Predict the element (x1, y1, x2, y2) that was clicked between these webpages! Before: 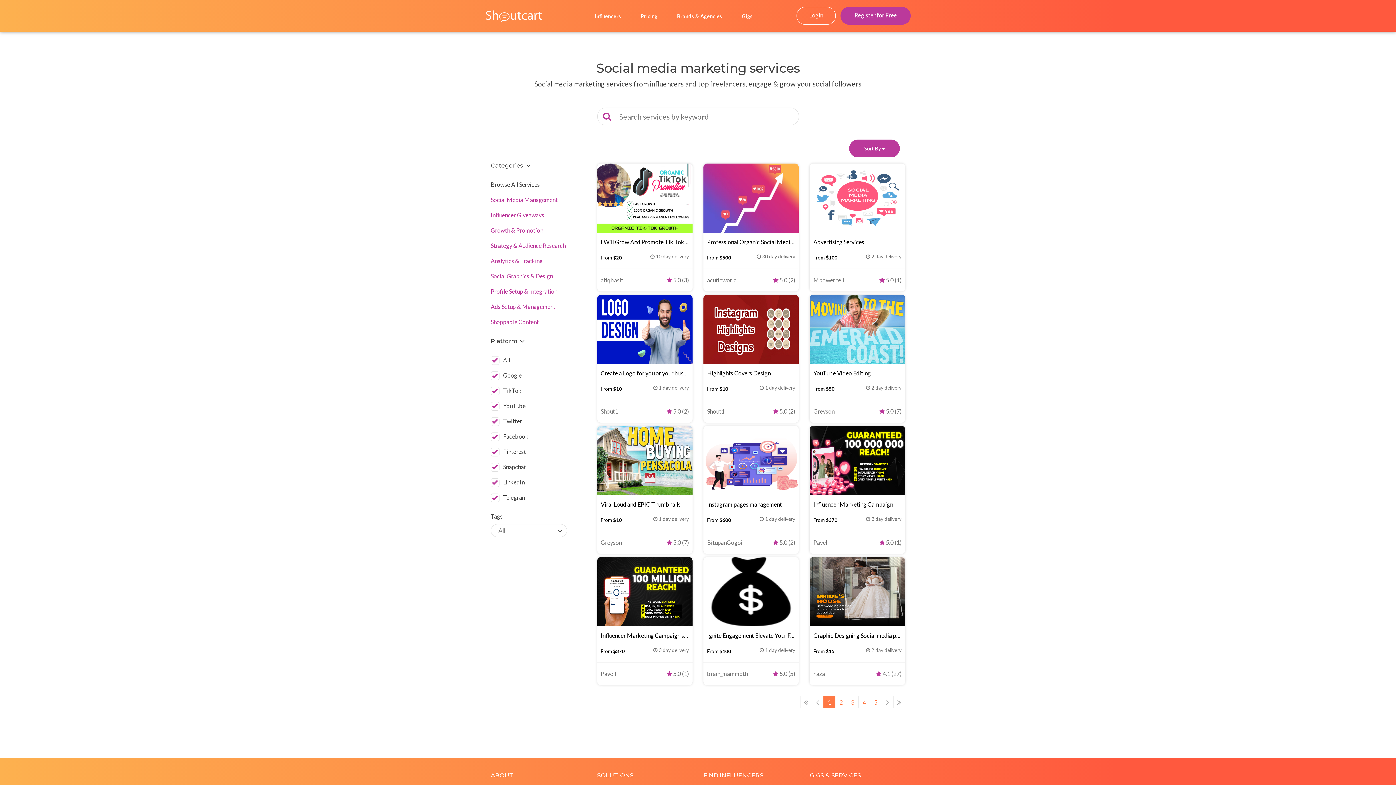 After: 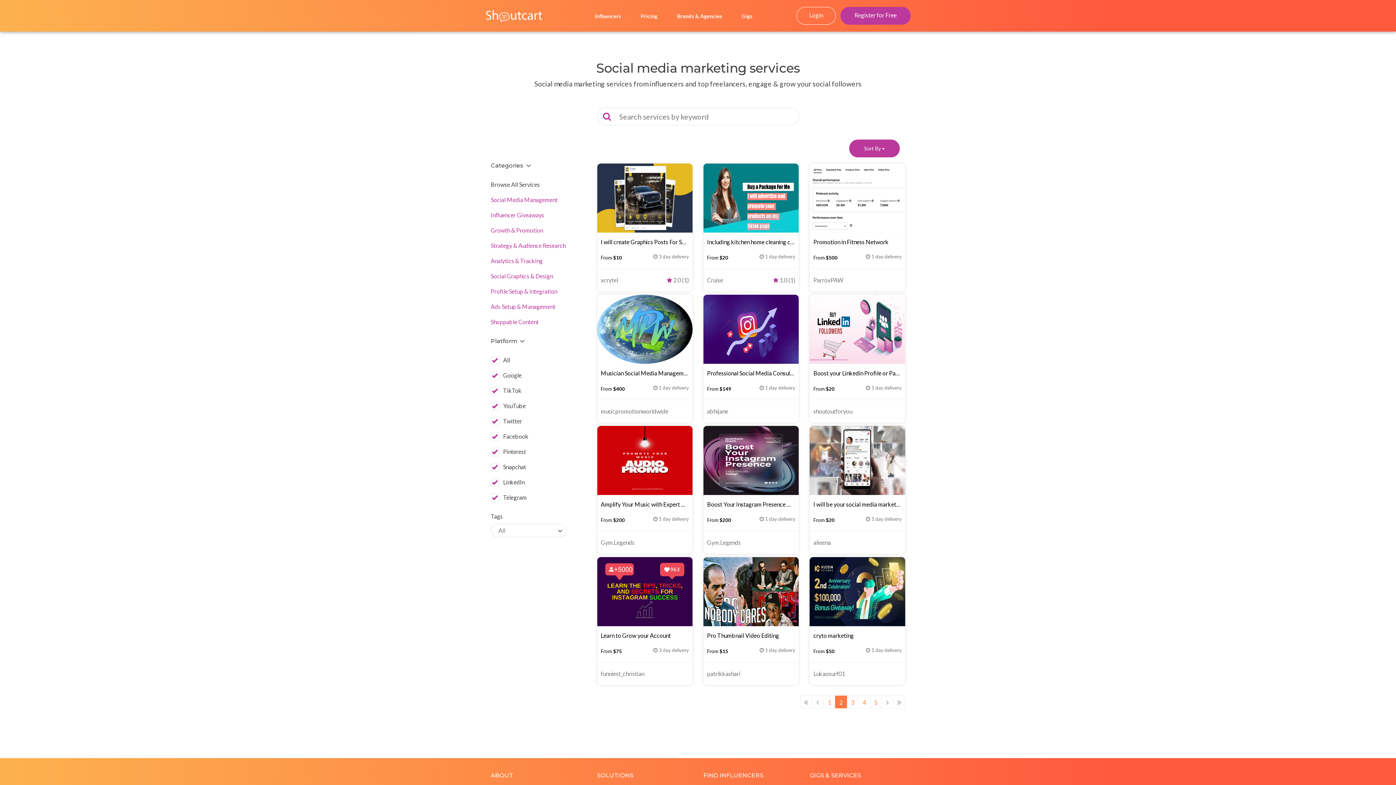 Action: label: 2 bbox: (835, 696, 847, 708)